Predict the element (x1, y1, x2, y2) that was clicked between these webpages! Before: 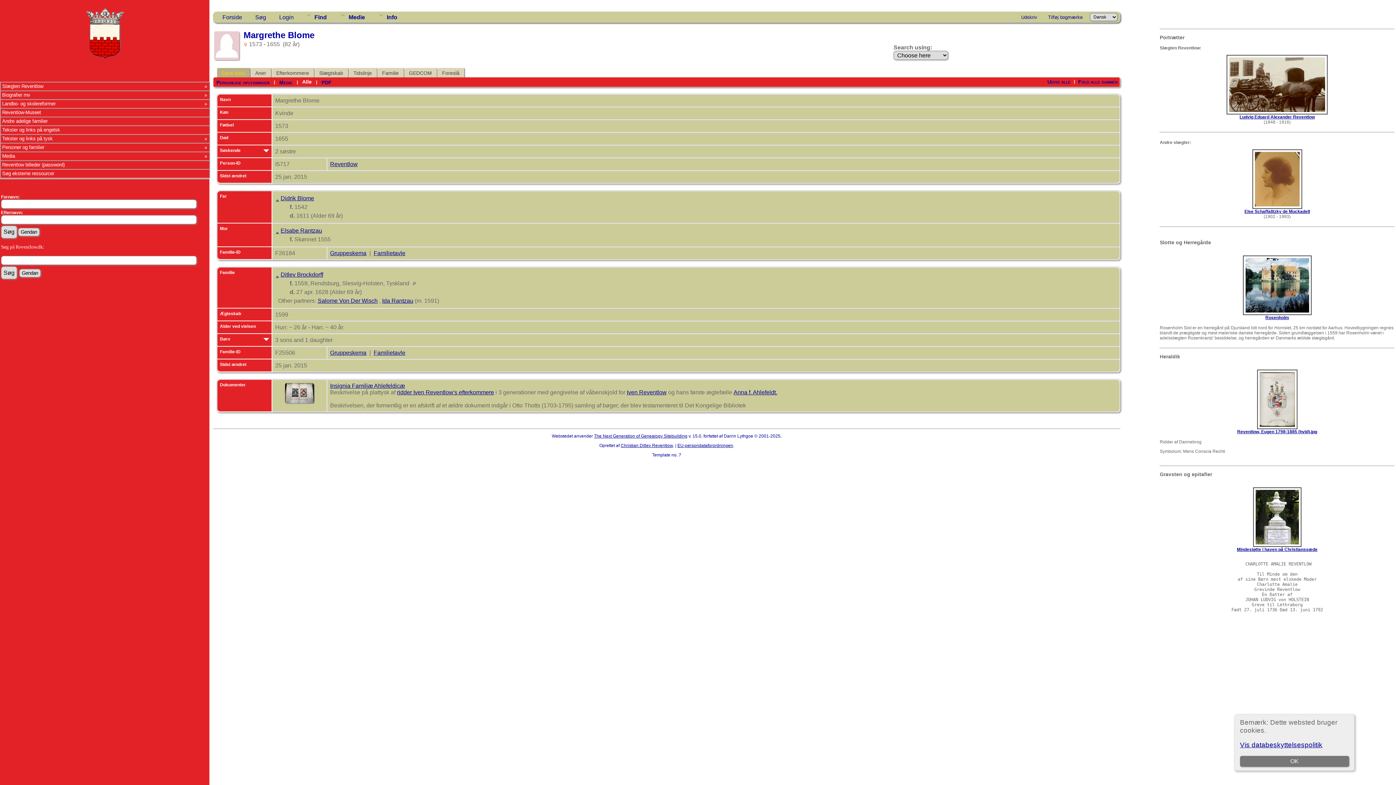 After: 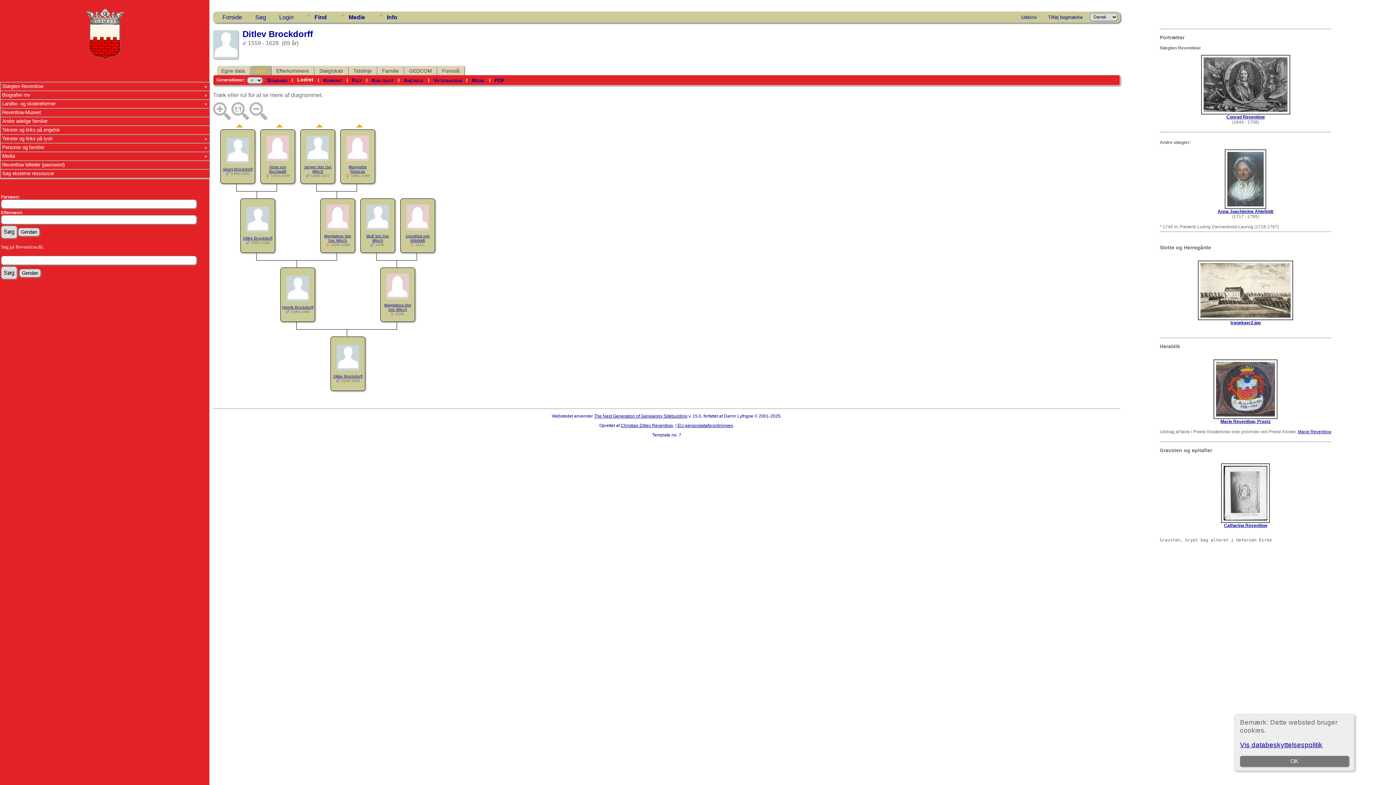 Action: bbox: (275, 271, 280, 277)